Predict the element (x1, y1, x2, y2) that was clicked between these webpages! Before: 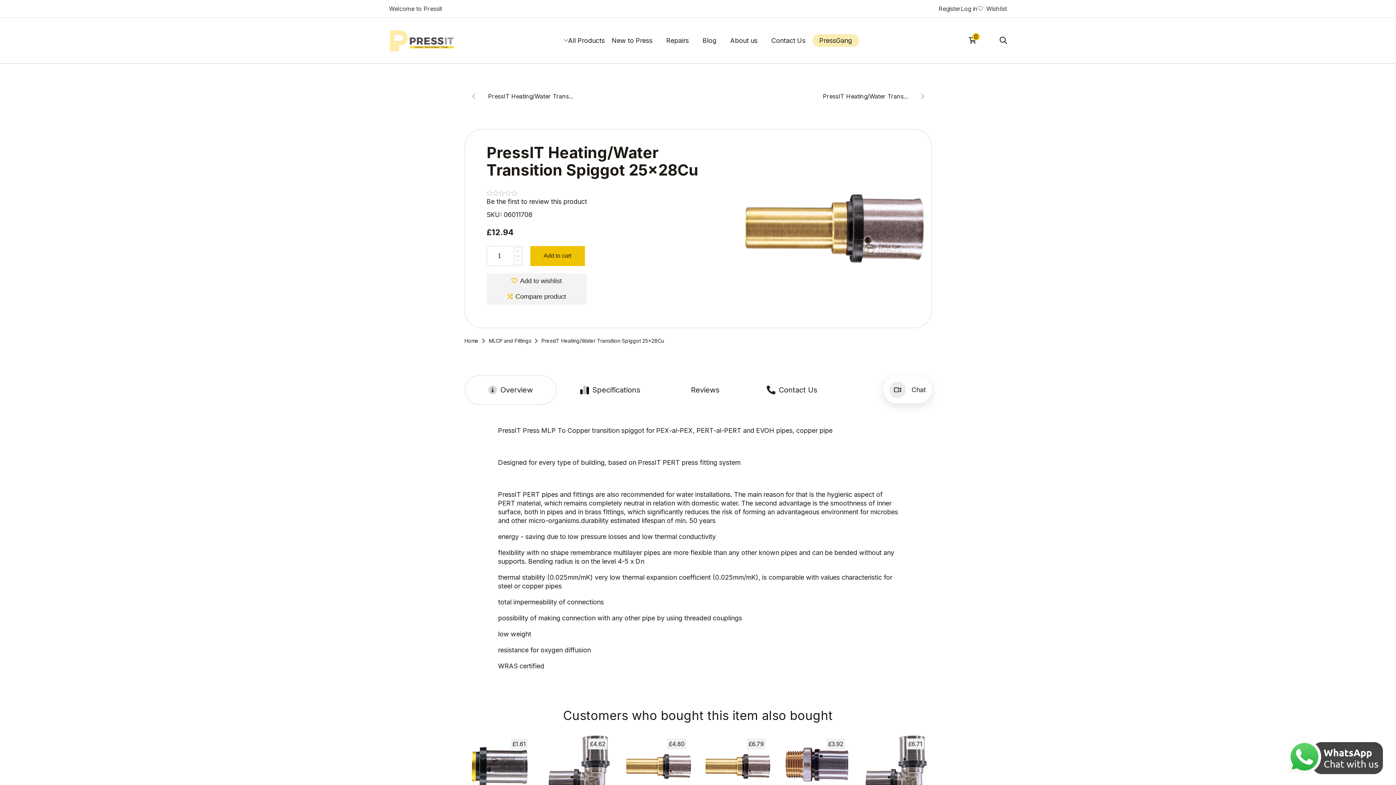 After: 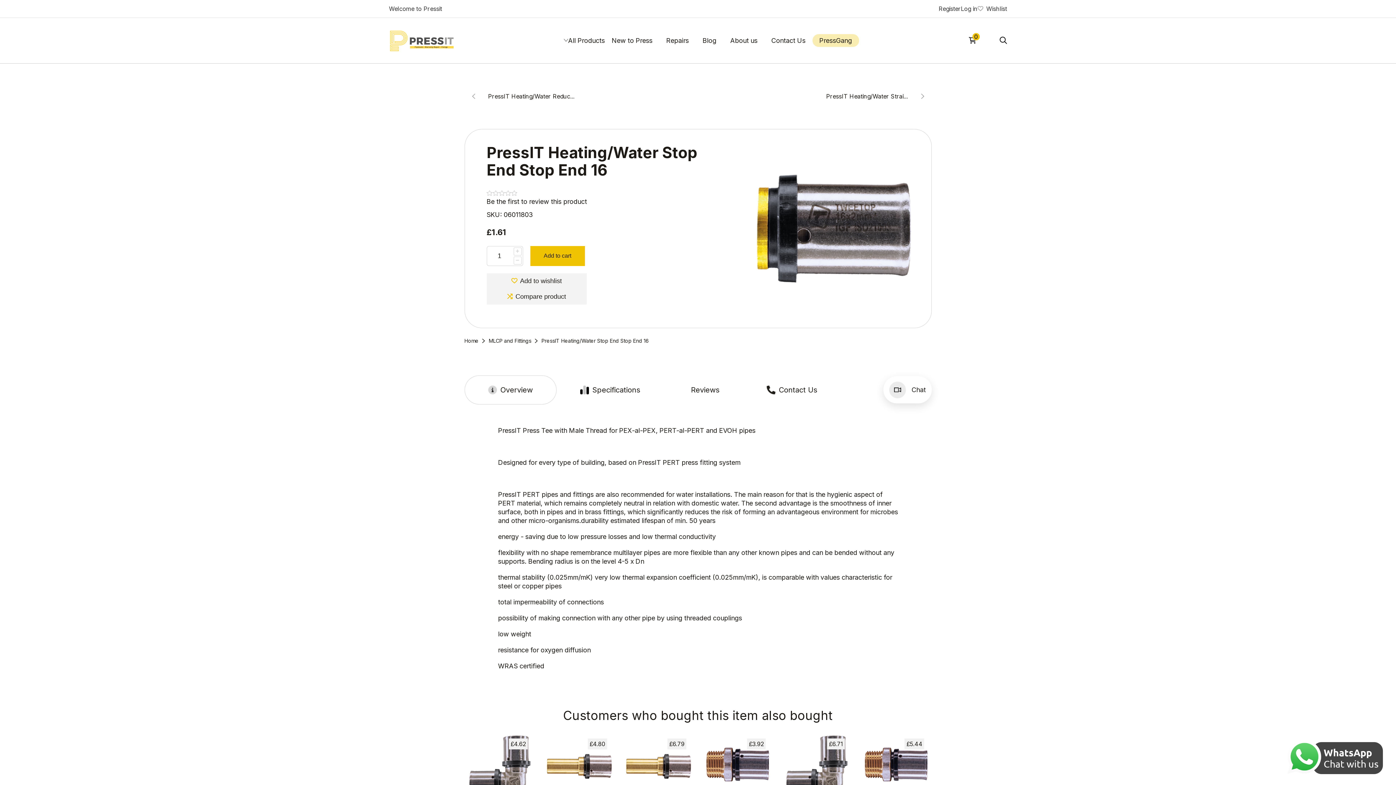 Action: bbox: (464, 731, 535, 802)